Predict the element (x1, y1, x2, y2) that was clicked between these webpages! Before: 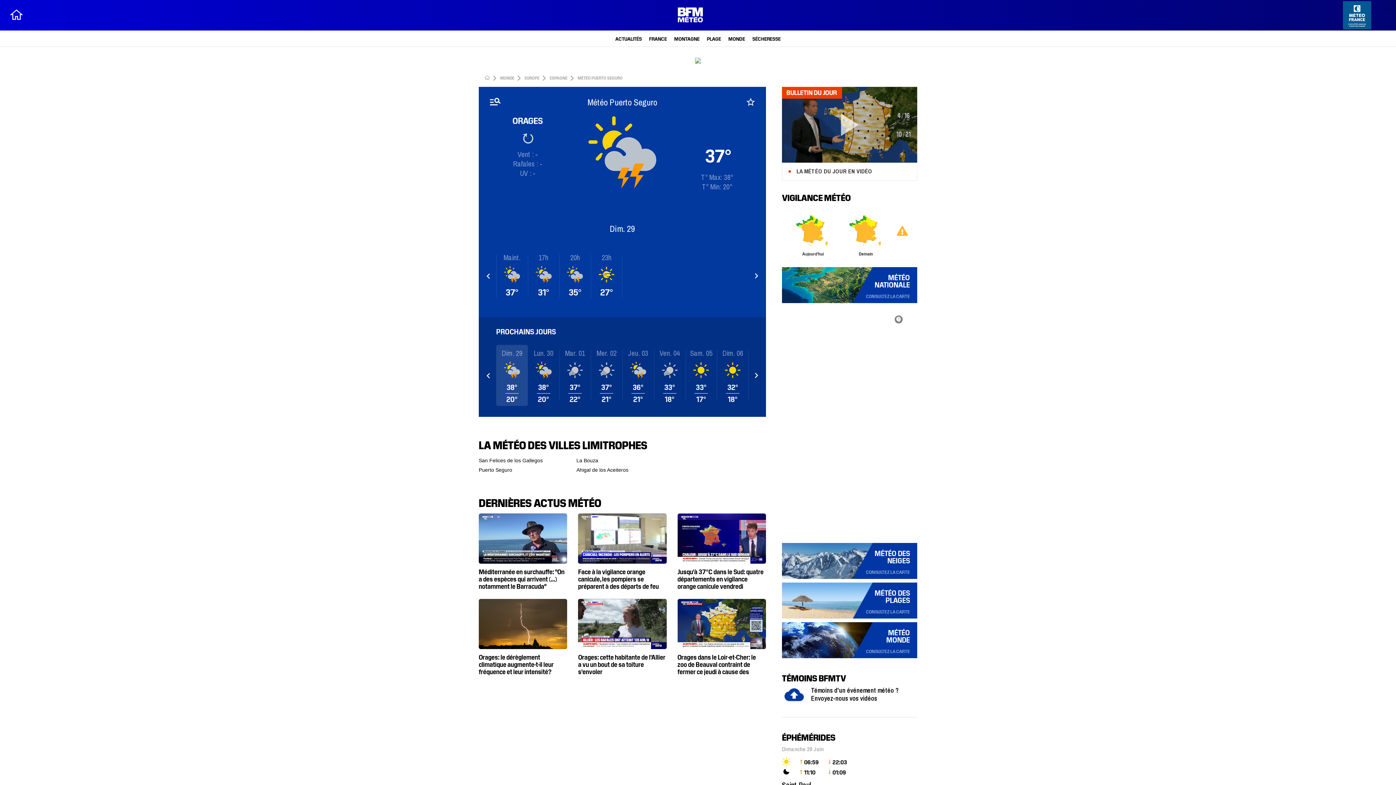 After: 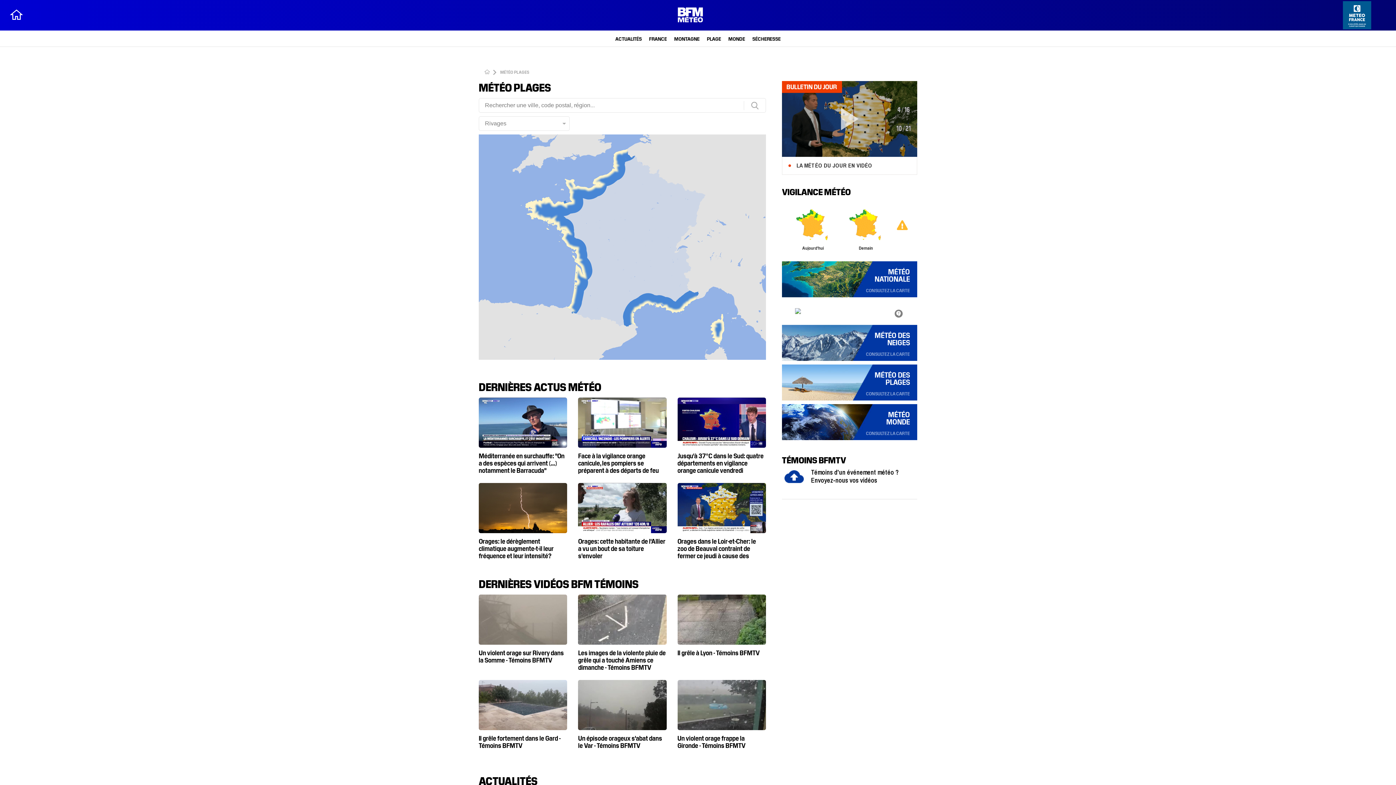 Action: label: PLAGE bbox: (707, 35, 721, 41)